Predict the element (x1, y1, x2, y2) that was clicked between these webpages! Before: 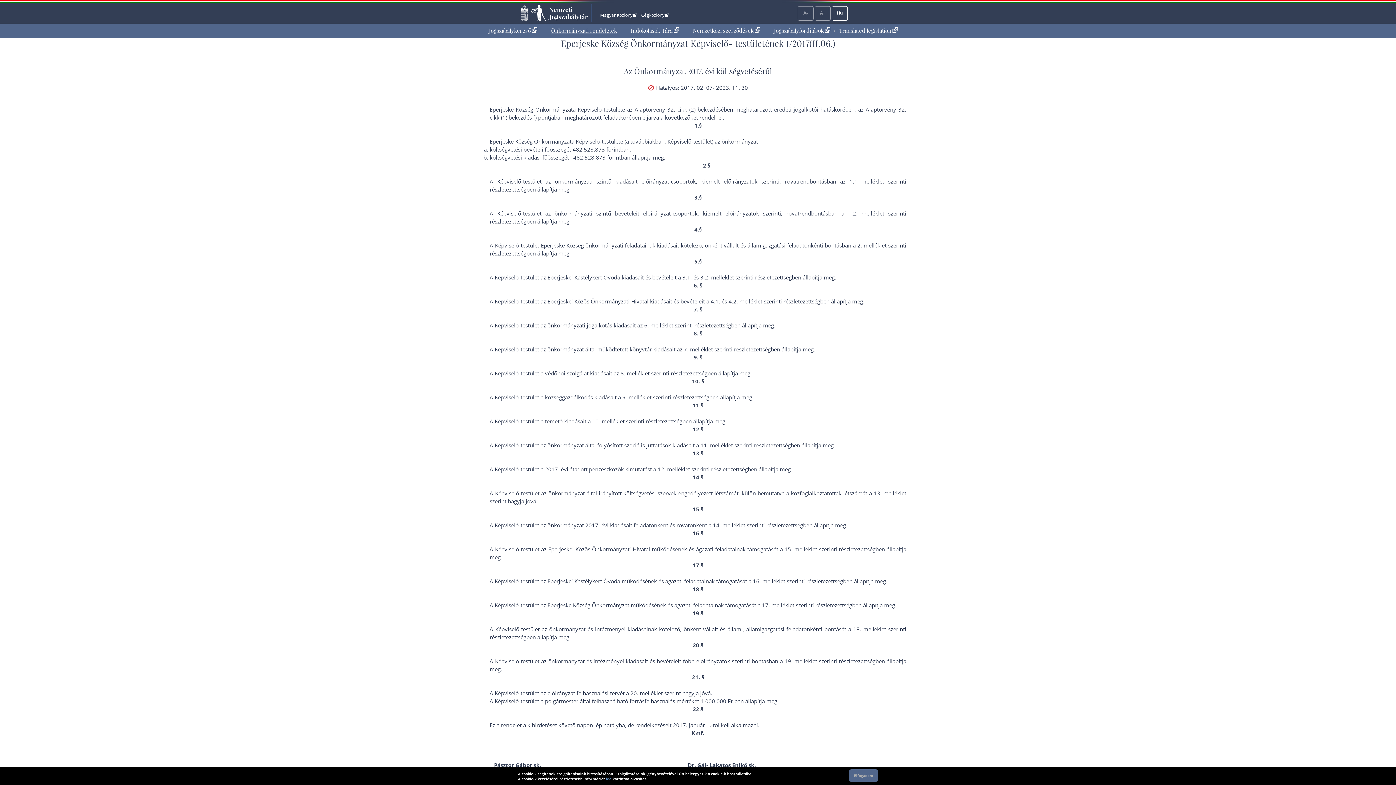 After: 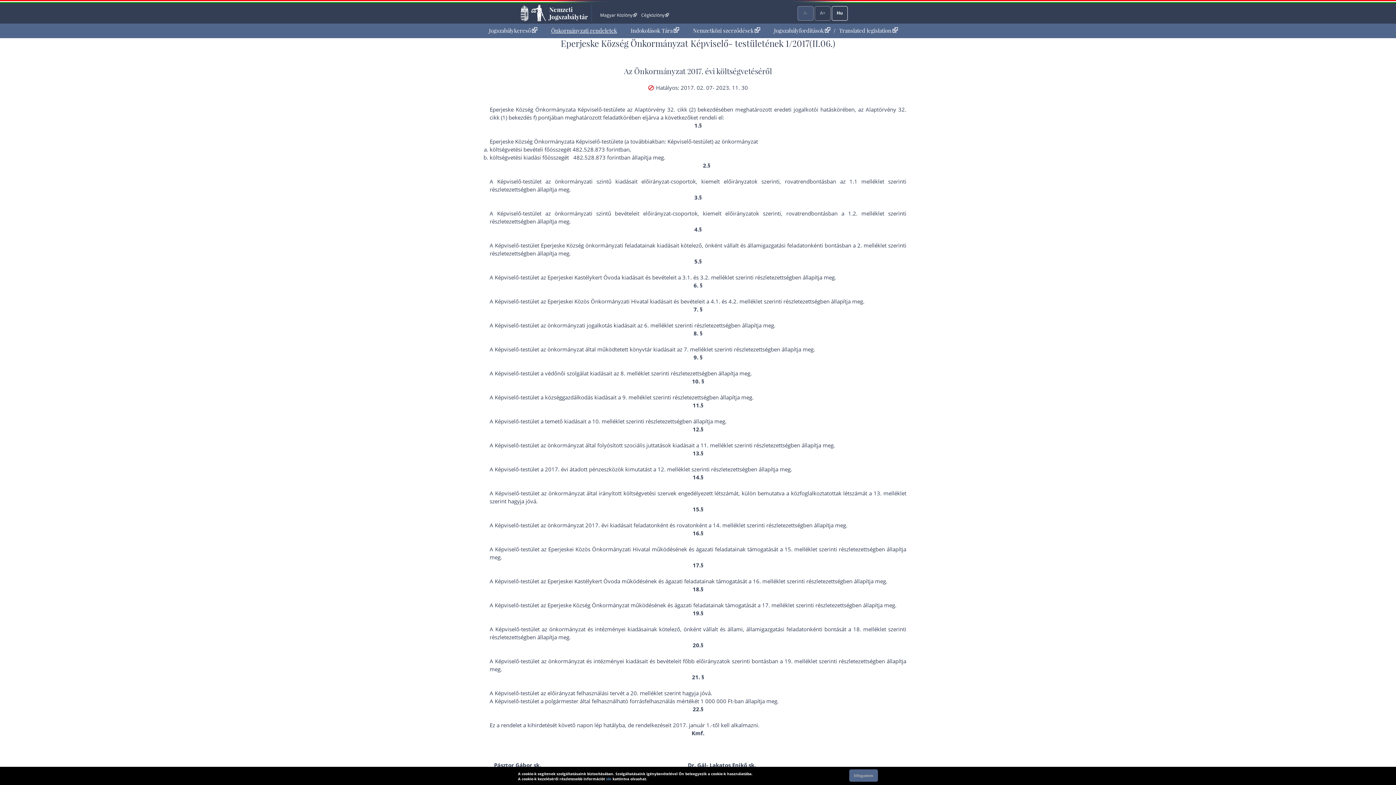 Action: label: A- bbox: (797, 6, 813, 20)